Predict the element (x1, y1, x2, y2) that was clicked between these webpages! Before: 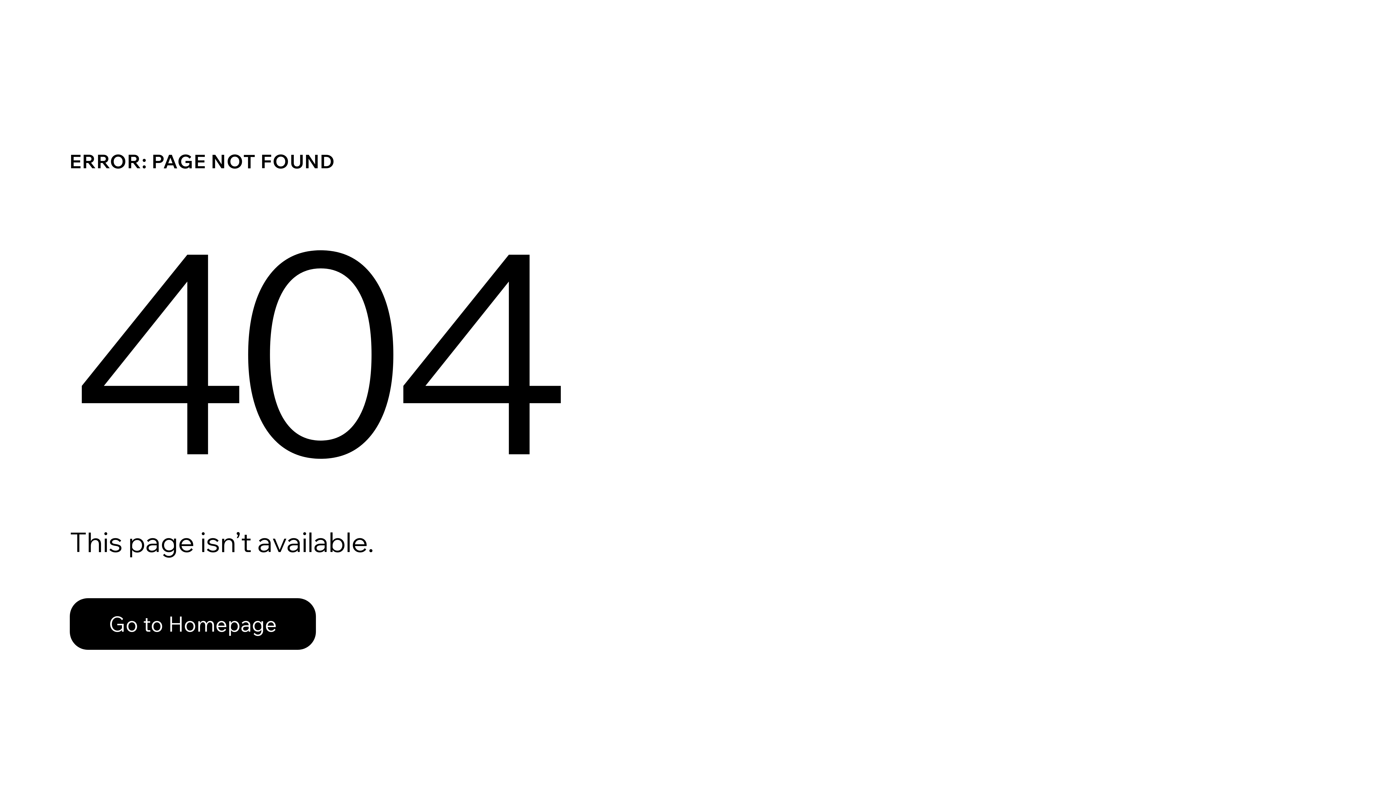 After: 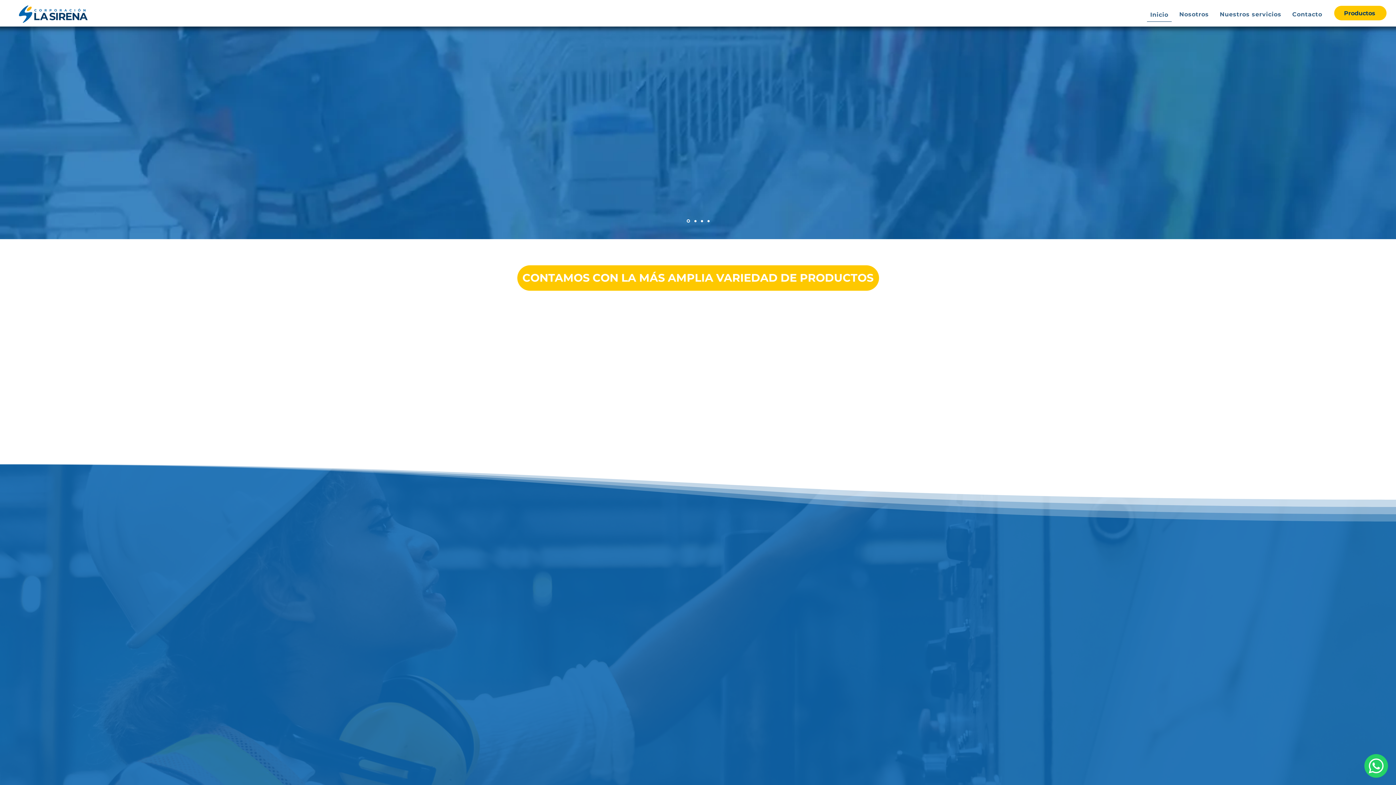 Action: bbox: (69, 582, 768, 659) label: Go to Homepage